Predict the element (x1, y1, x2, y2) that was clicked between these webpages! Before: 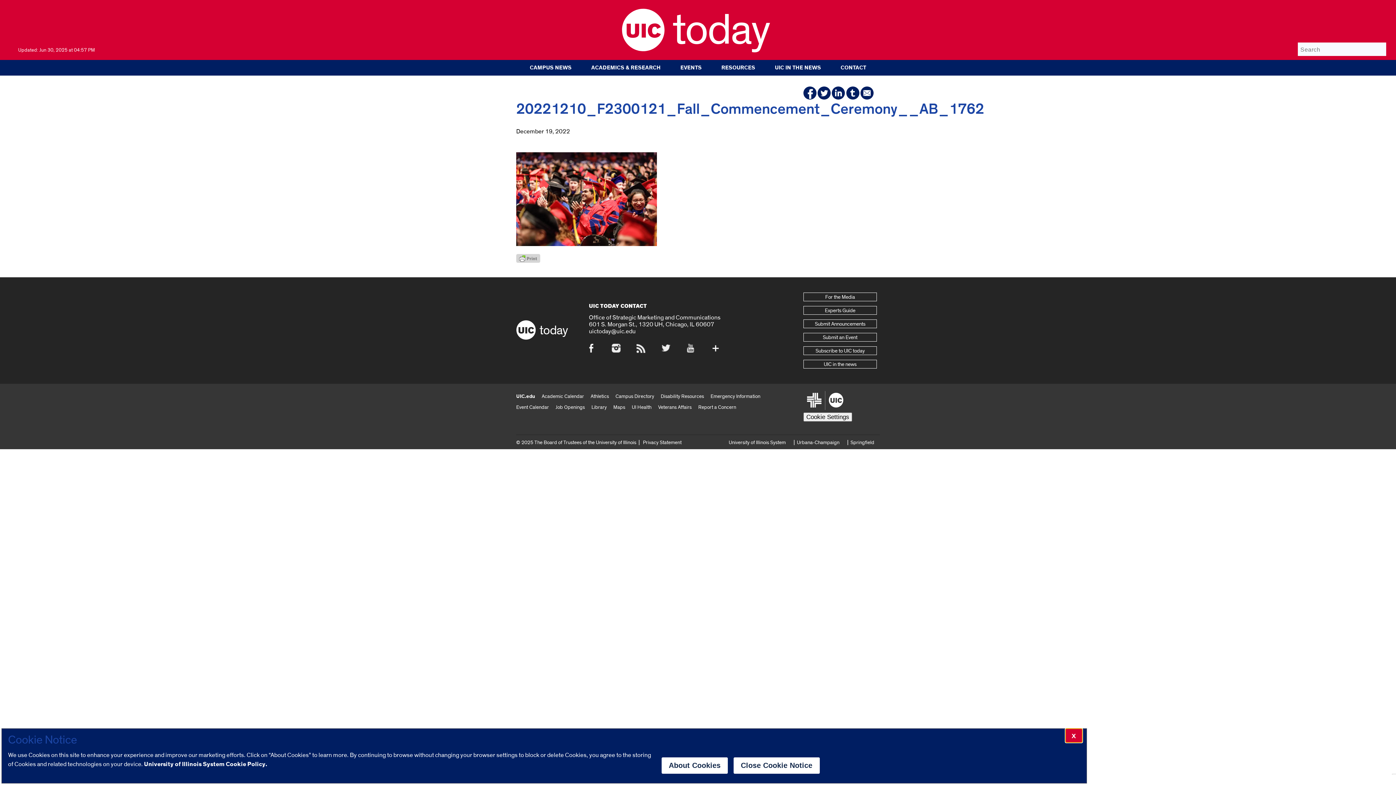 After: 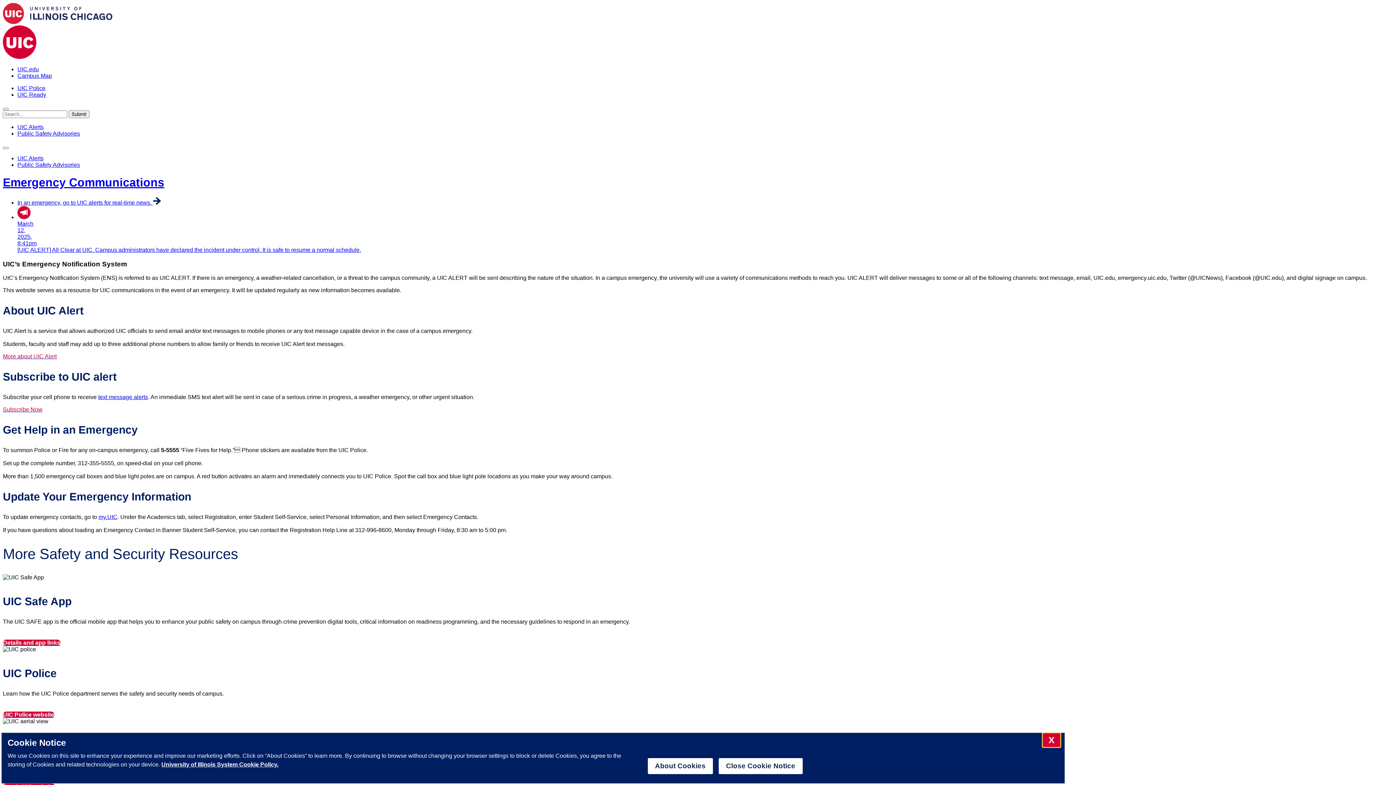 Action: bbox: (710, 393, 760, 399) label: Emergency Information